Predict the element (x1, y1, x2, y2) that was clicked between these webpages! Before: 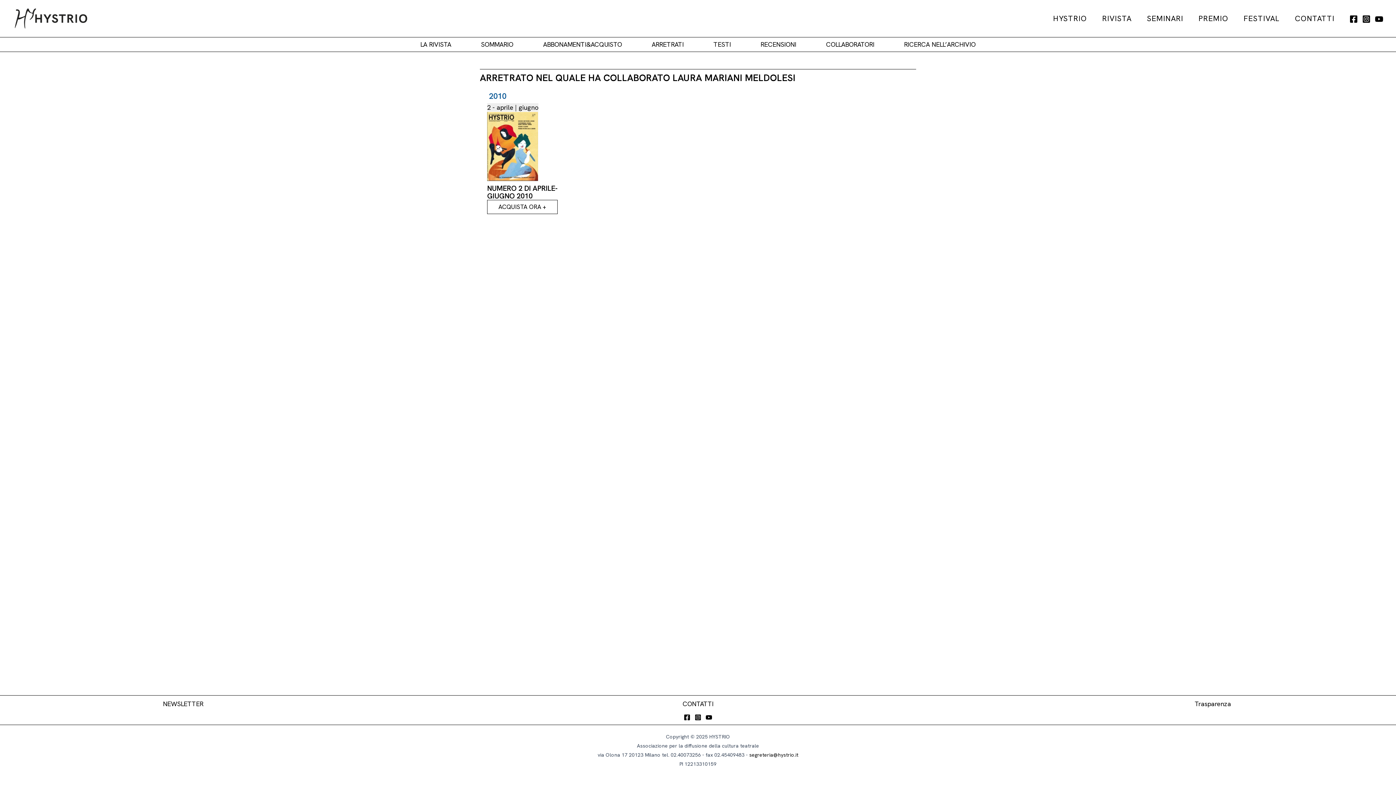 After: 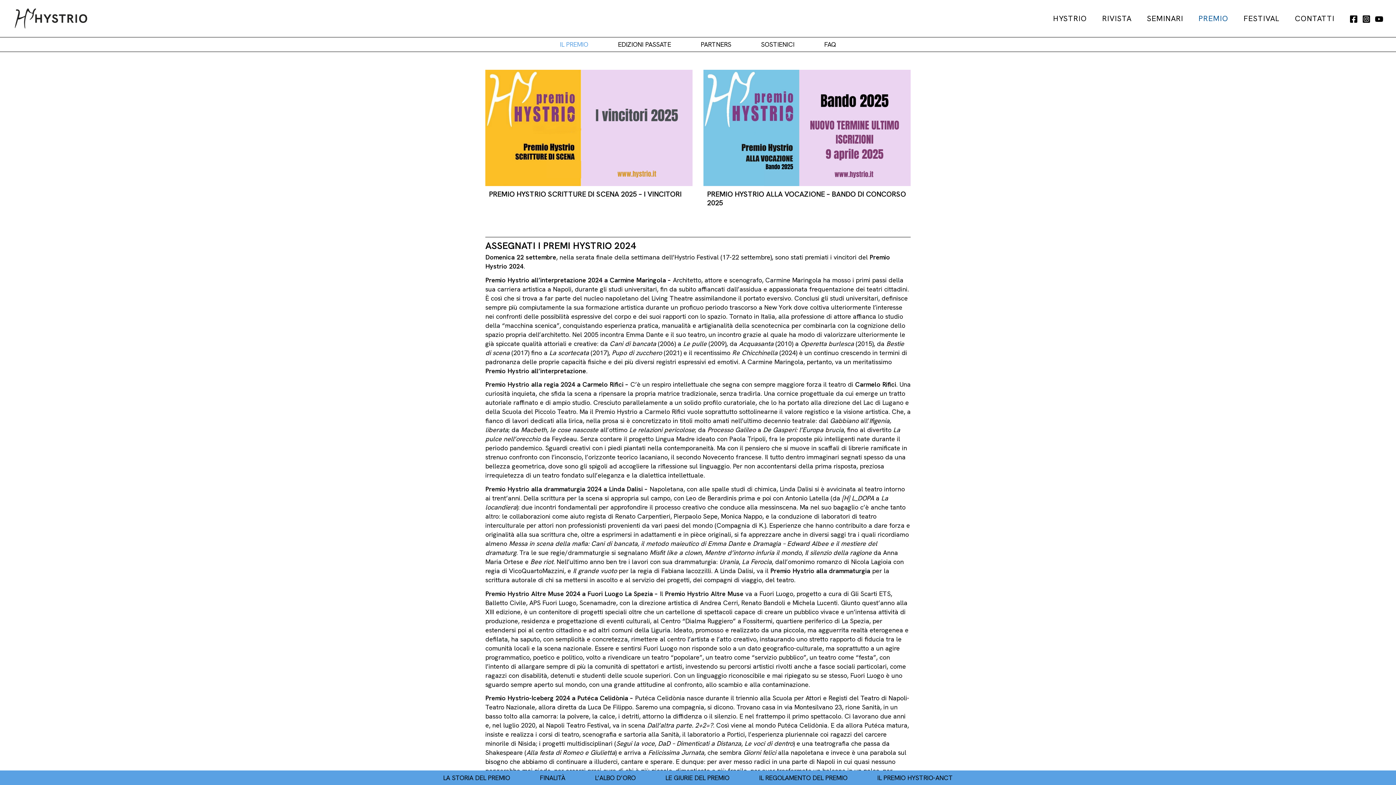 Action: label: PREMIO bbox: (1191, 8, 1236, 28)